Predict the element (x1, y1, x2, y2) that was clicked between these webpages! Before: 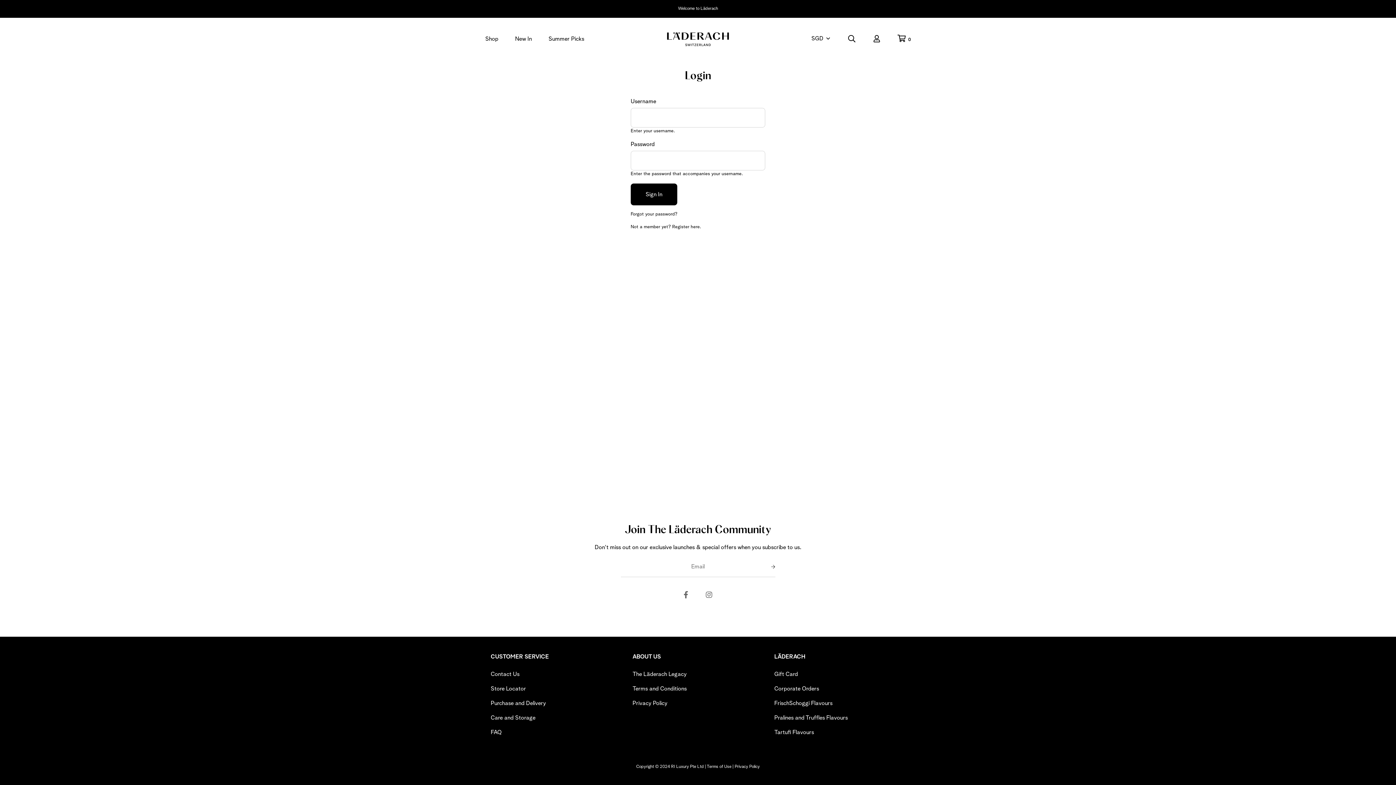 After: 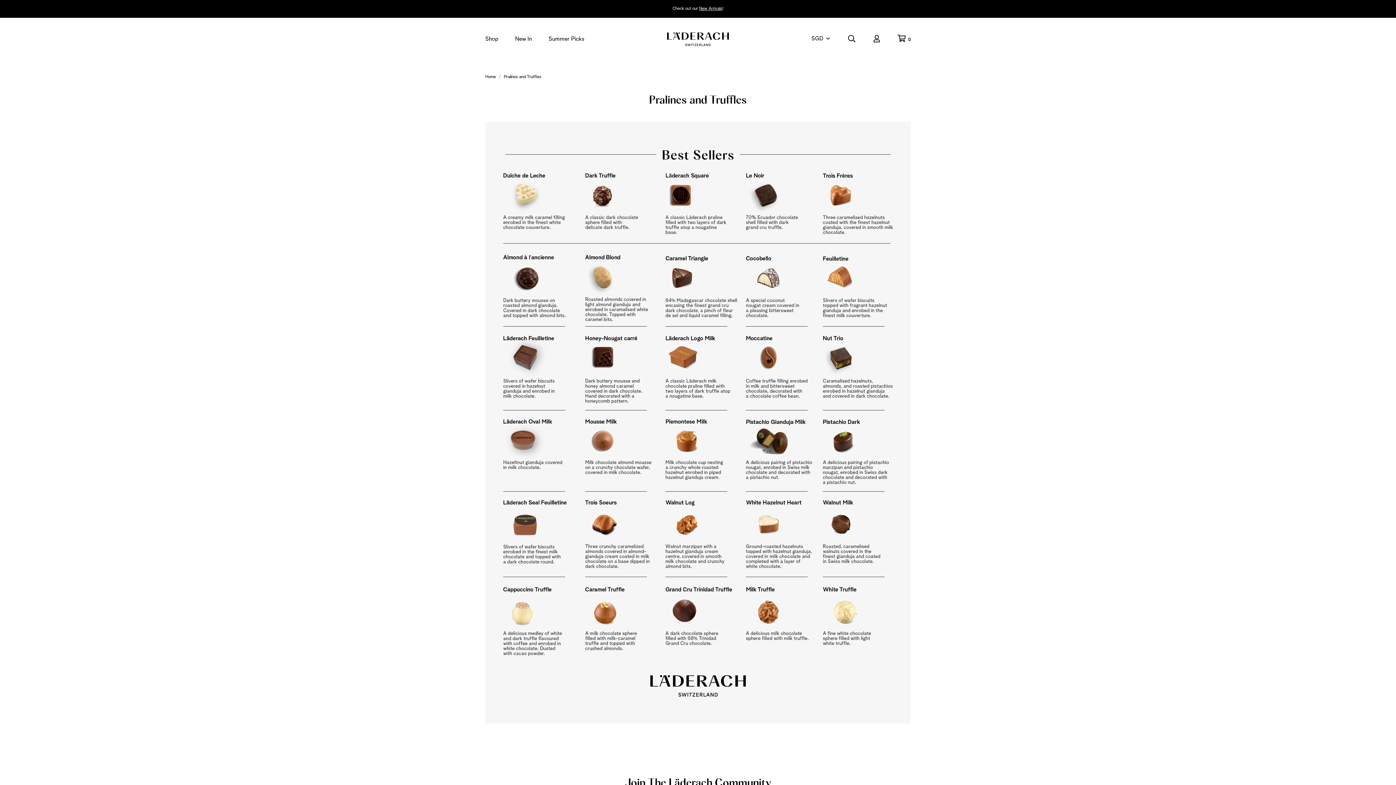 Action: bbox: (774, 710, 848, 725) label: Pralines and Truffles Flavours